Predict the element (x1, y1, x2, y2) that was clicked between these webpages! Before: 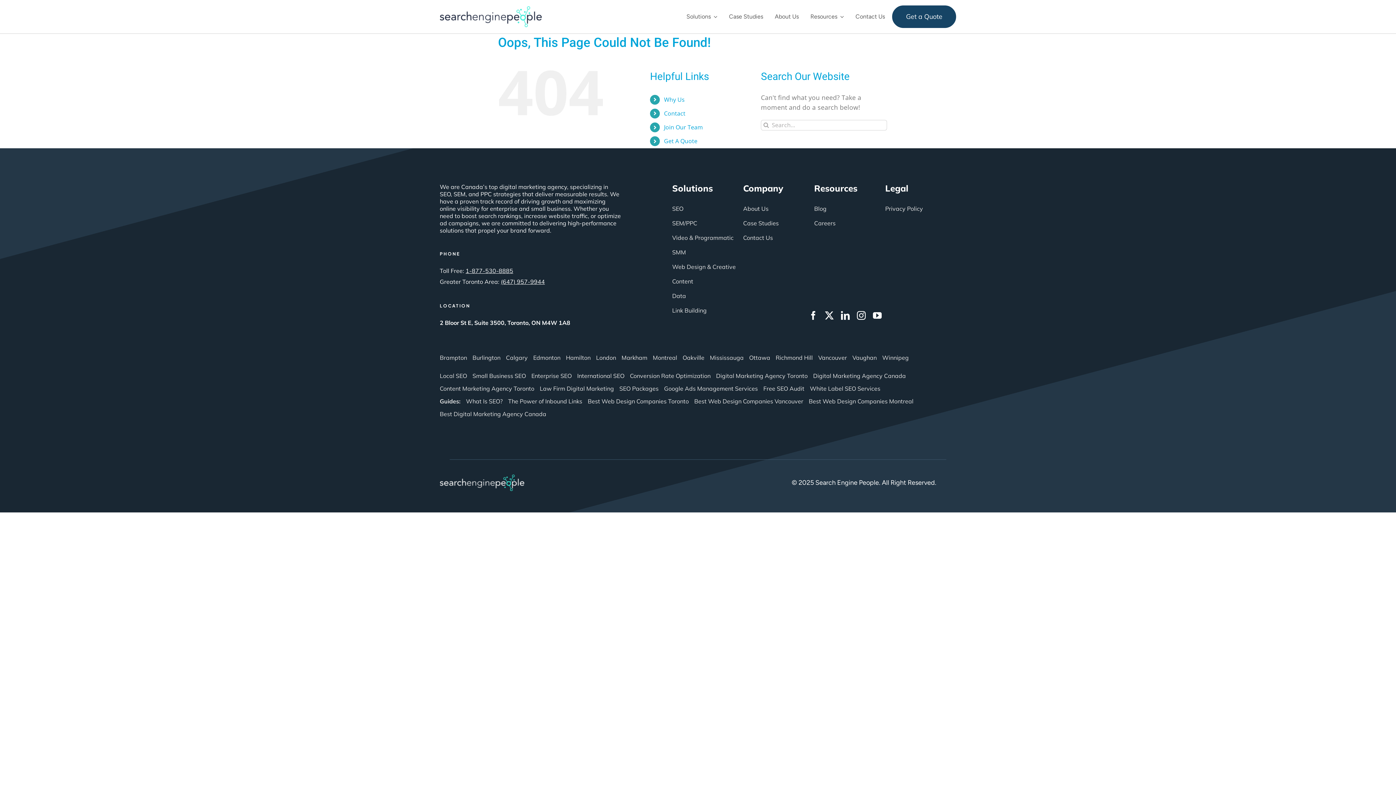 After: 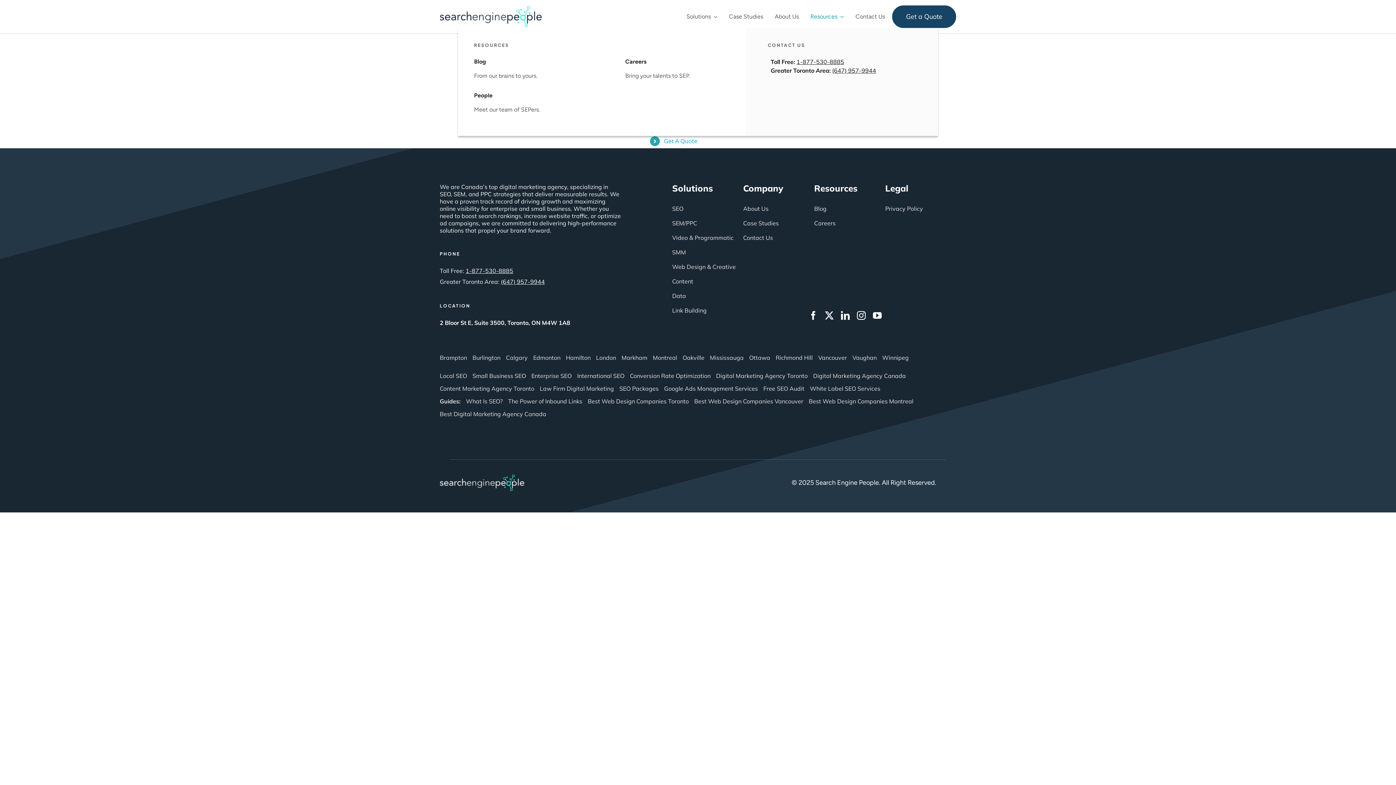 Action: label: Resources bbox: (810, 5, 844, 28)